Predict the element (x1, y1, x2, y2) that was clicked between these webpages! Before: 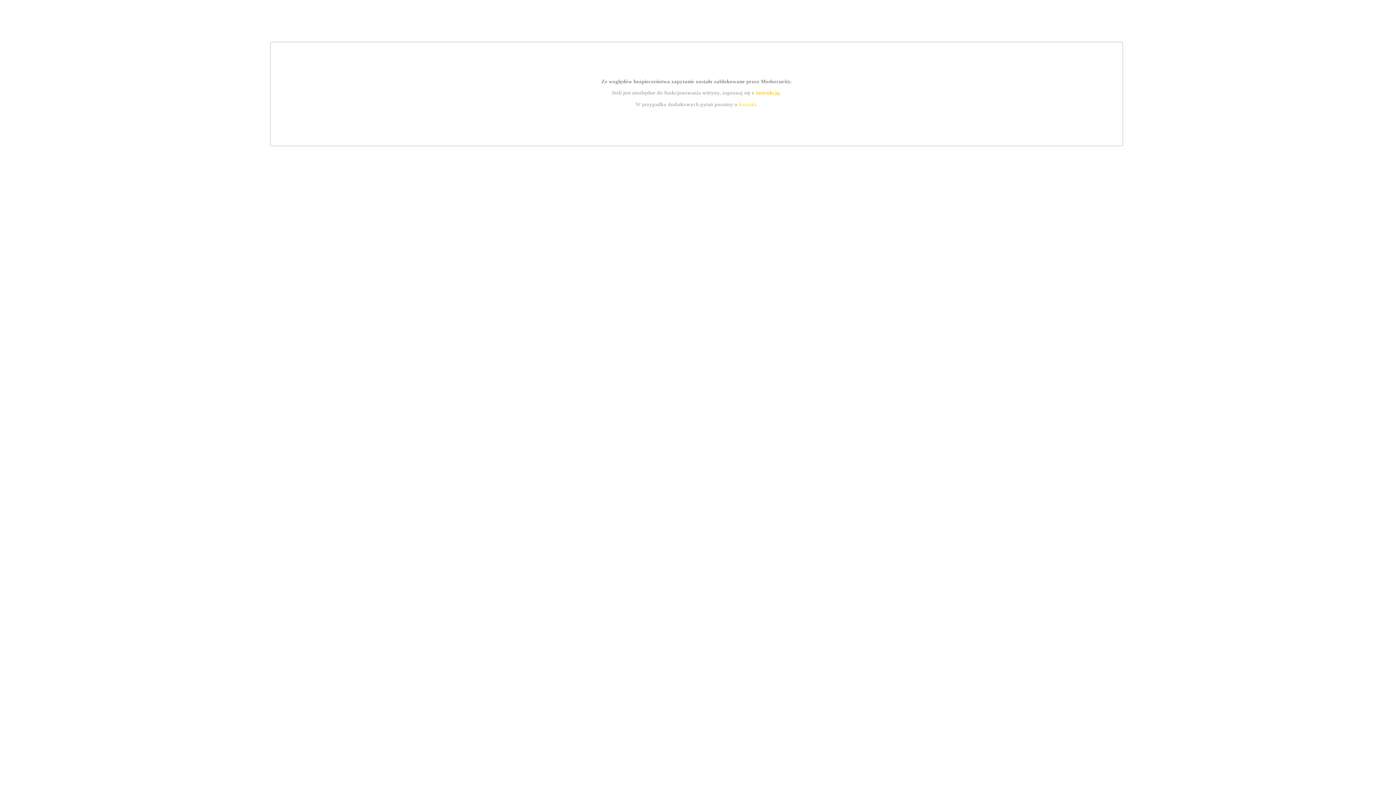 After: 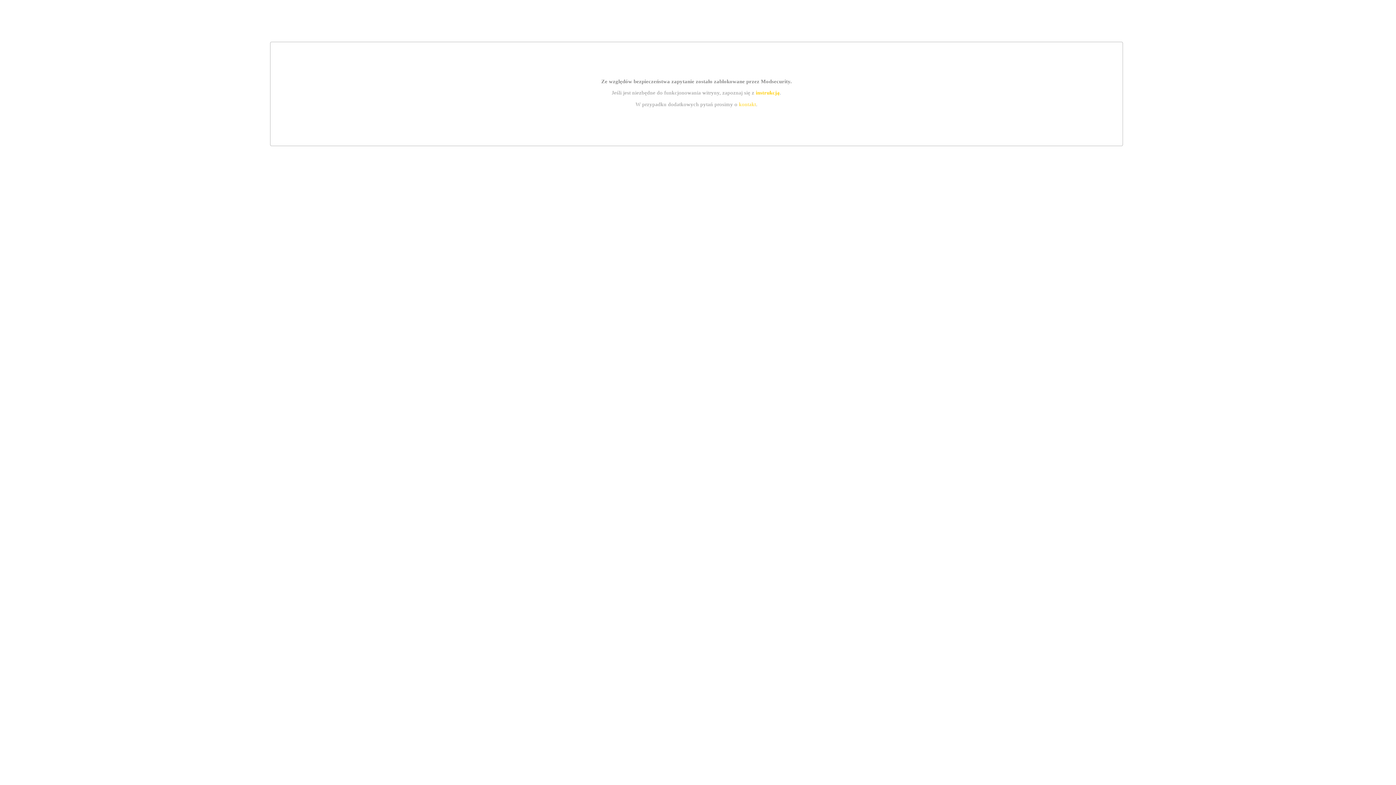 Action: bbox: (739, 101, 756, 107) label: kontakt